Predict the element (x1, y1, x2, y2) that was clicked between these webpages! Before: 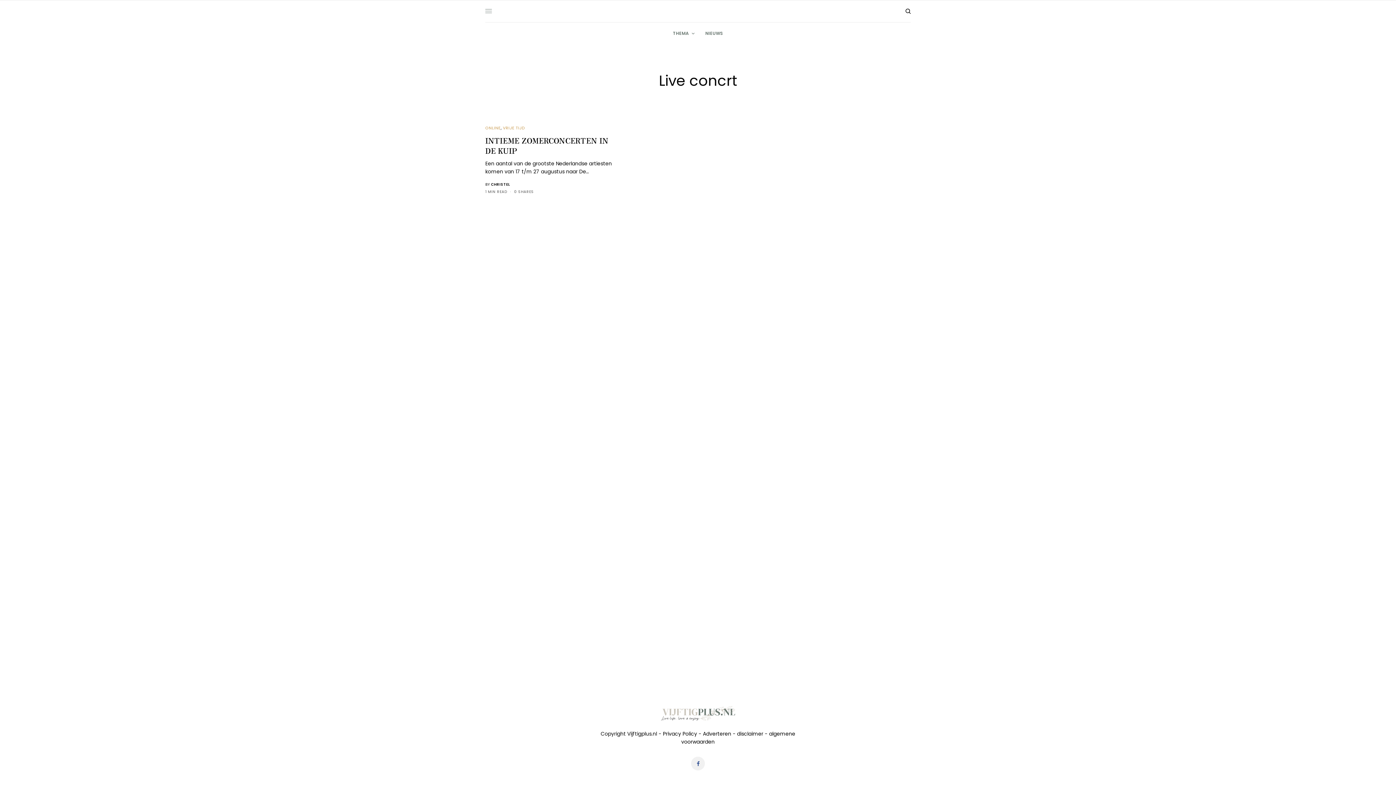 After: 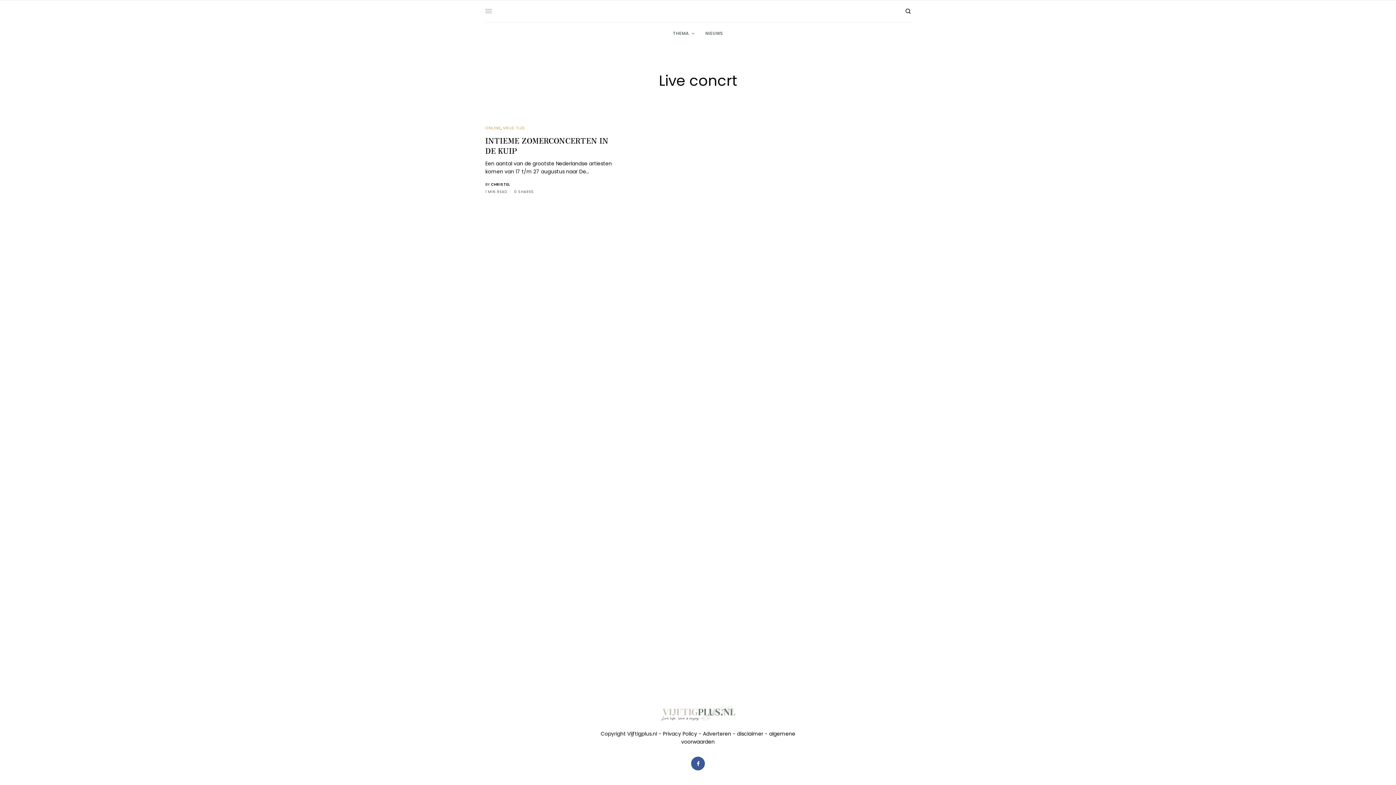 Action: bbox: (691, 757, 705, 770)